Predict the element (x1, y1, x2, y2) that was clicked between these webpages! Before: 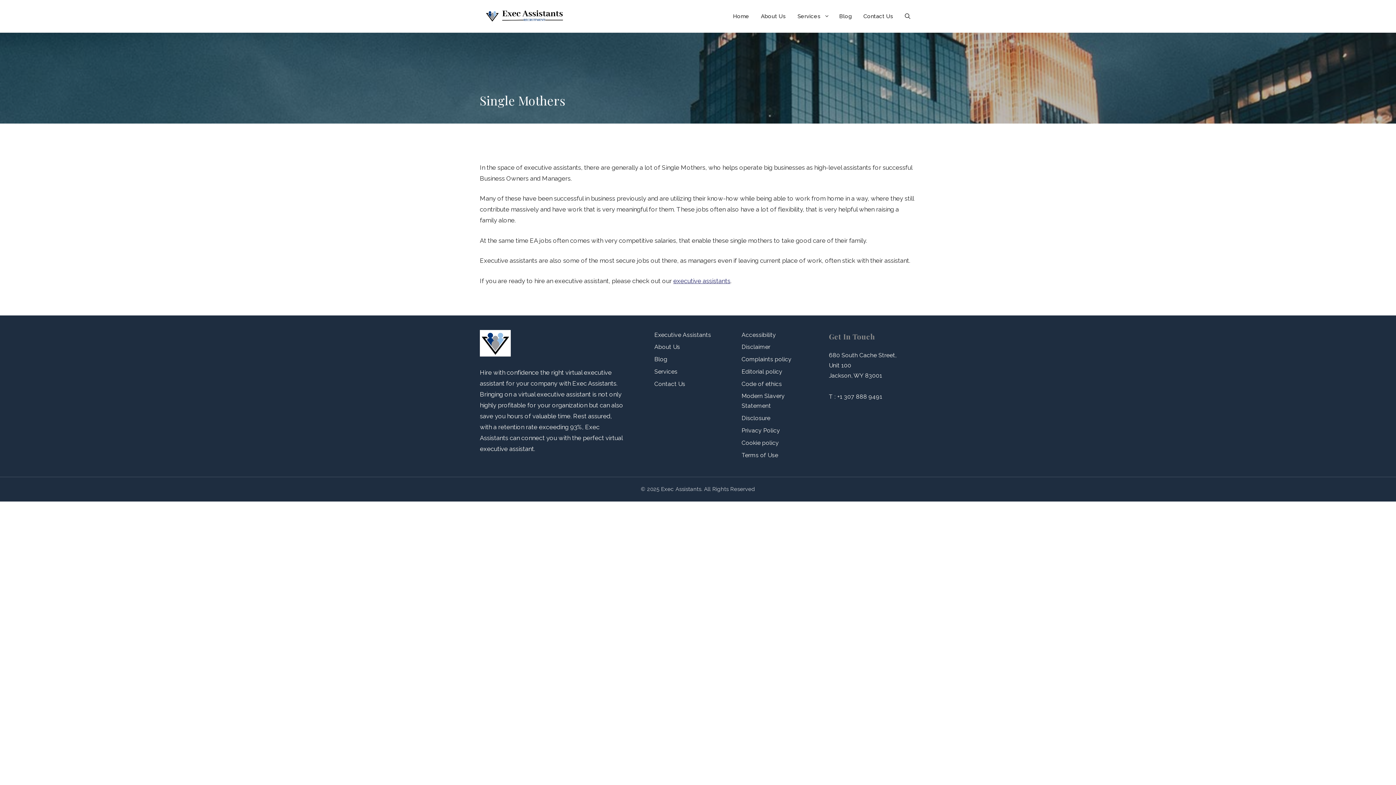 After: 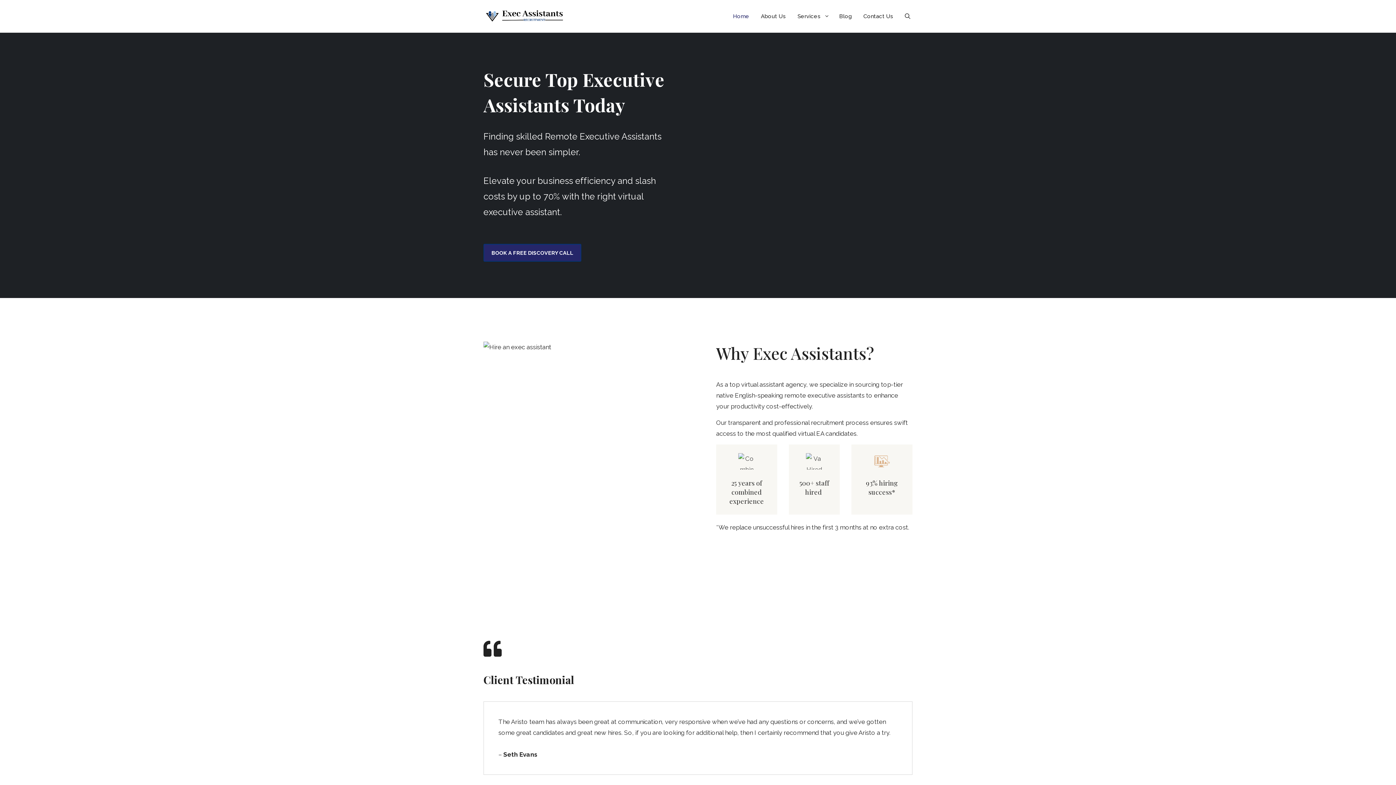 Action: bbox: (727, 5, 755, 27) label: Home